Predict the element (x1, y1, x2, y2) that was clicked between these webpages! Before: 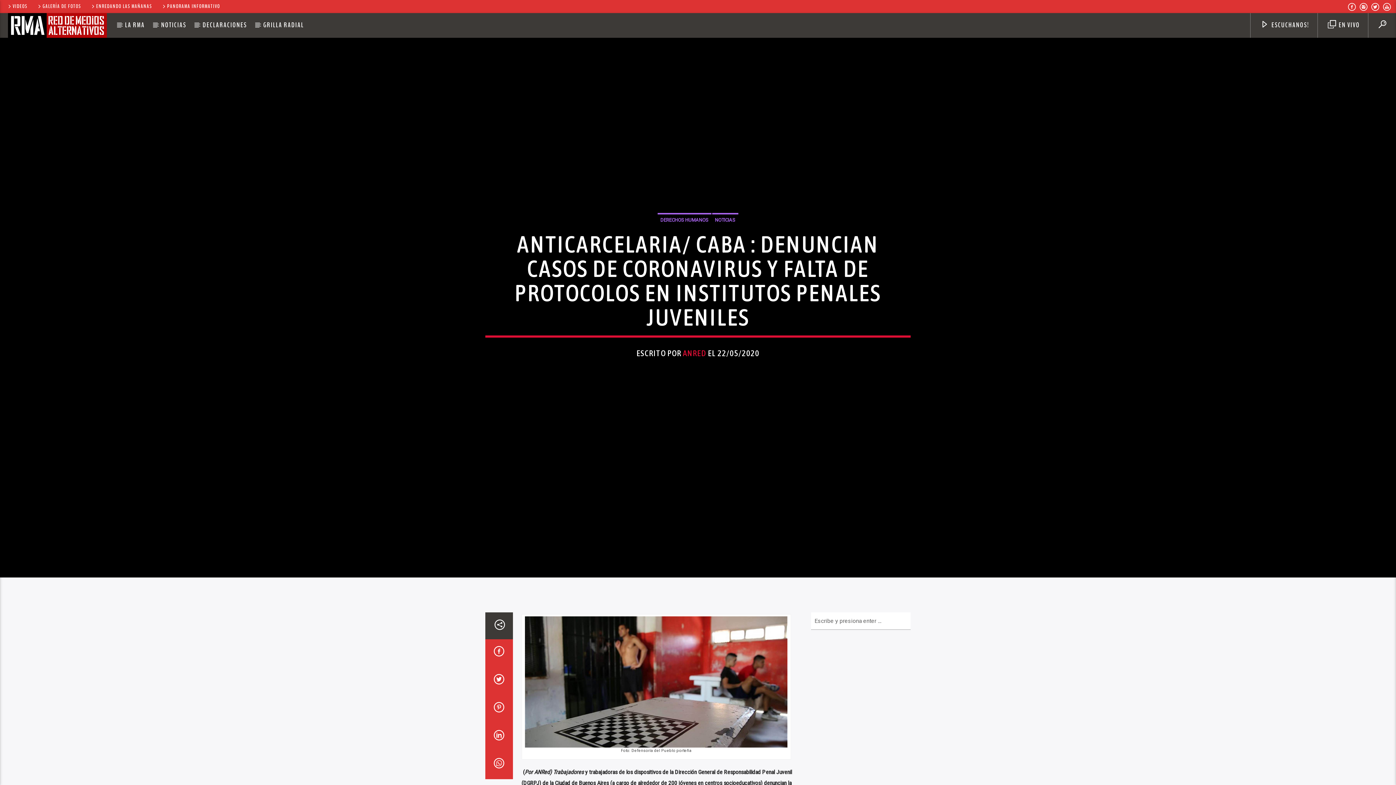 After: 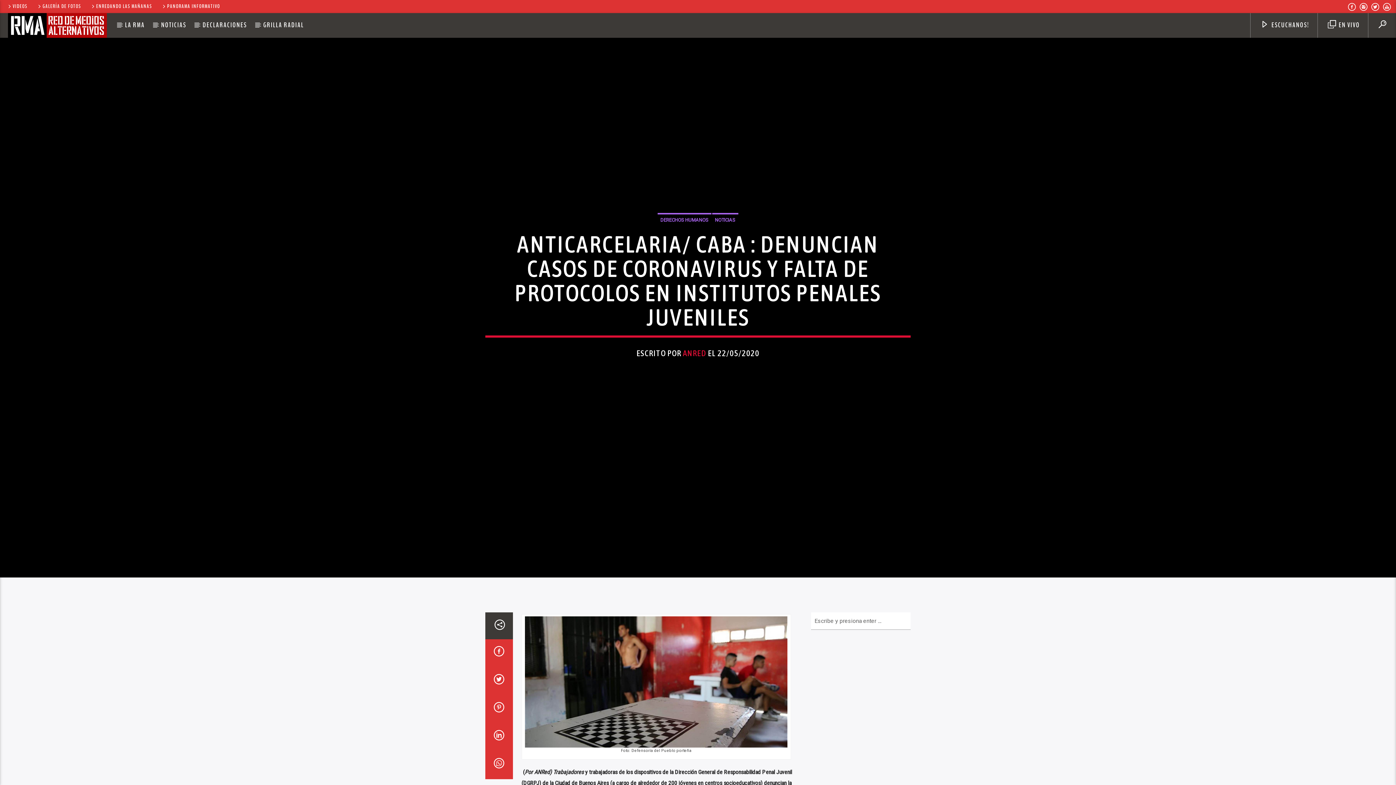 Action: bbox: (485, 723, 512, 751)